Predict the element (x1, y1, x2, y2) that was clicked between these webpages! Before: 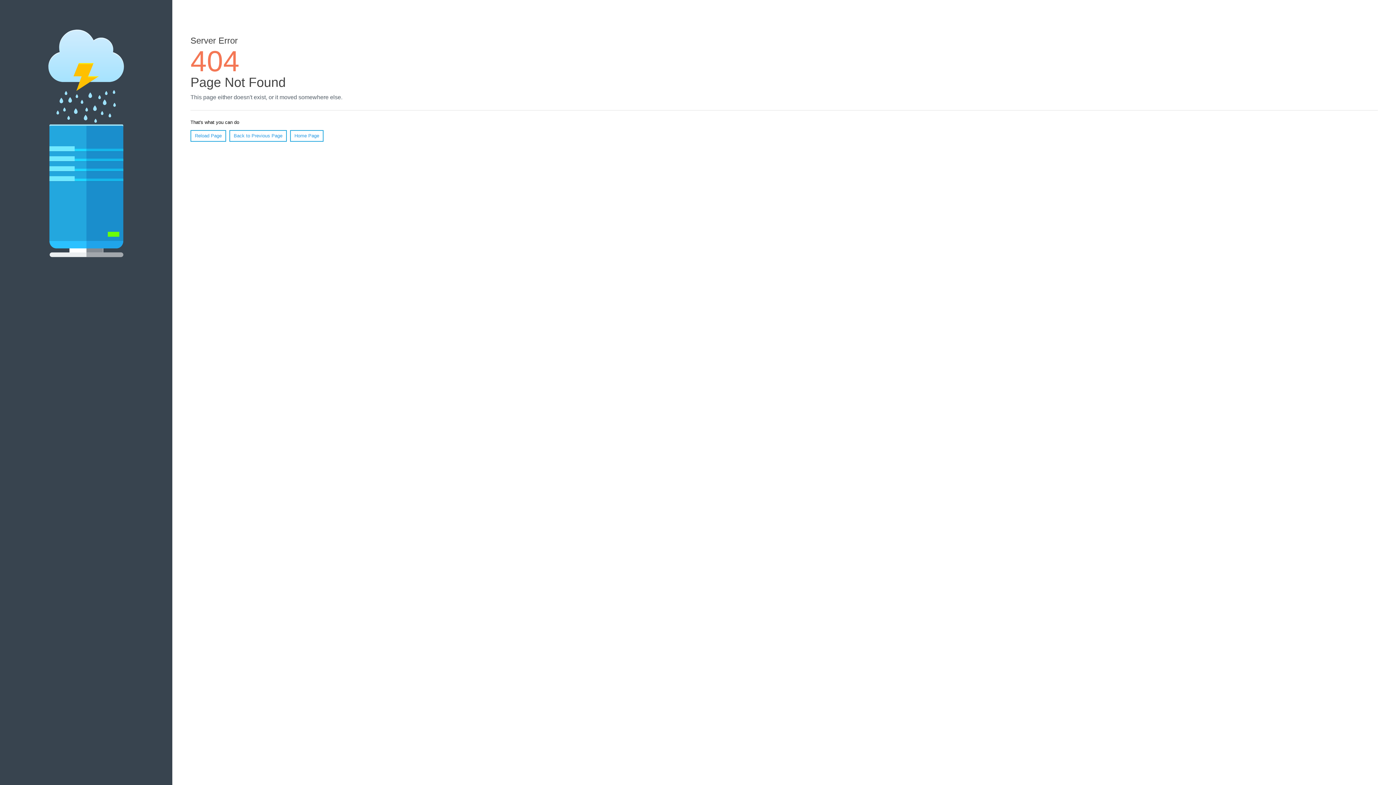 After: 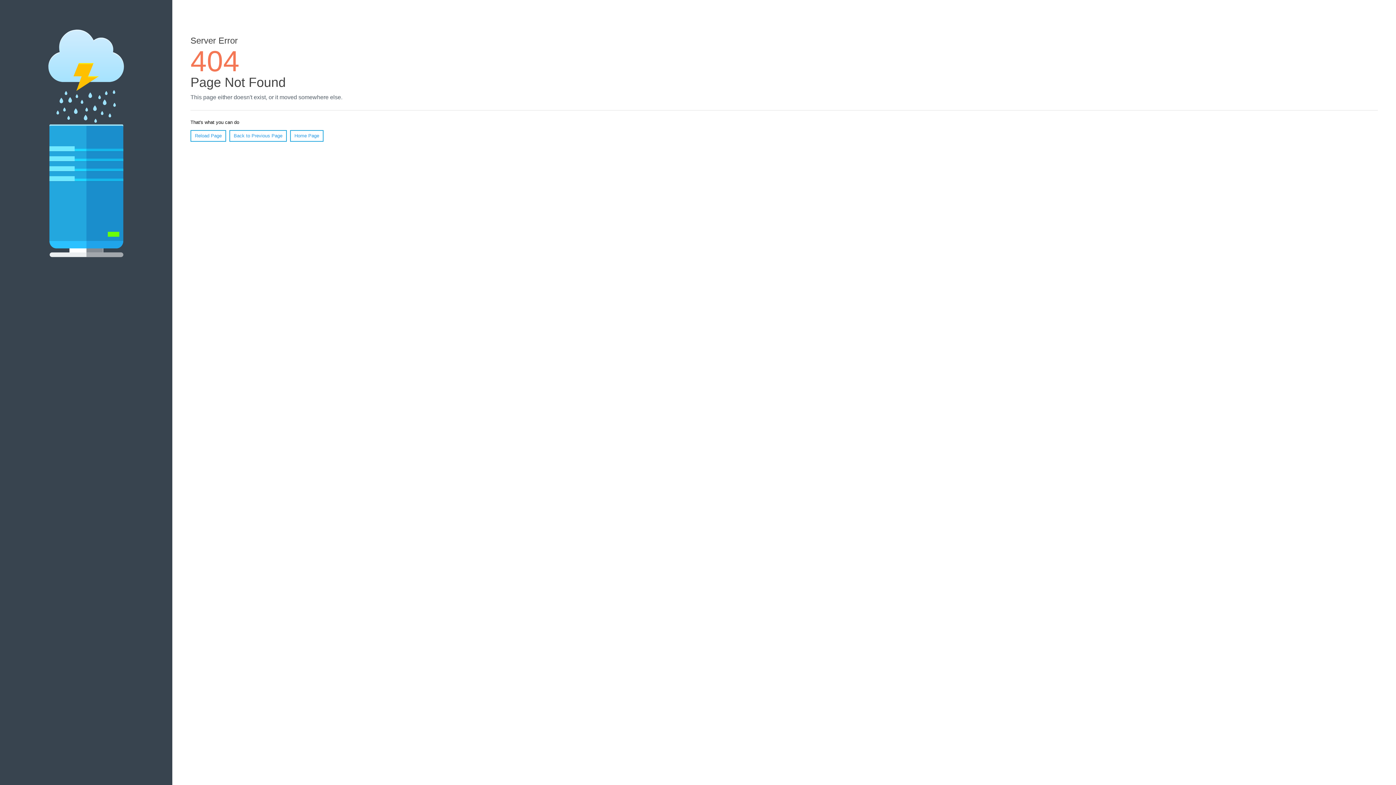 Action: label: Reload Page bbox: (190, 130, 226, 141)